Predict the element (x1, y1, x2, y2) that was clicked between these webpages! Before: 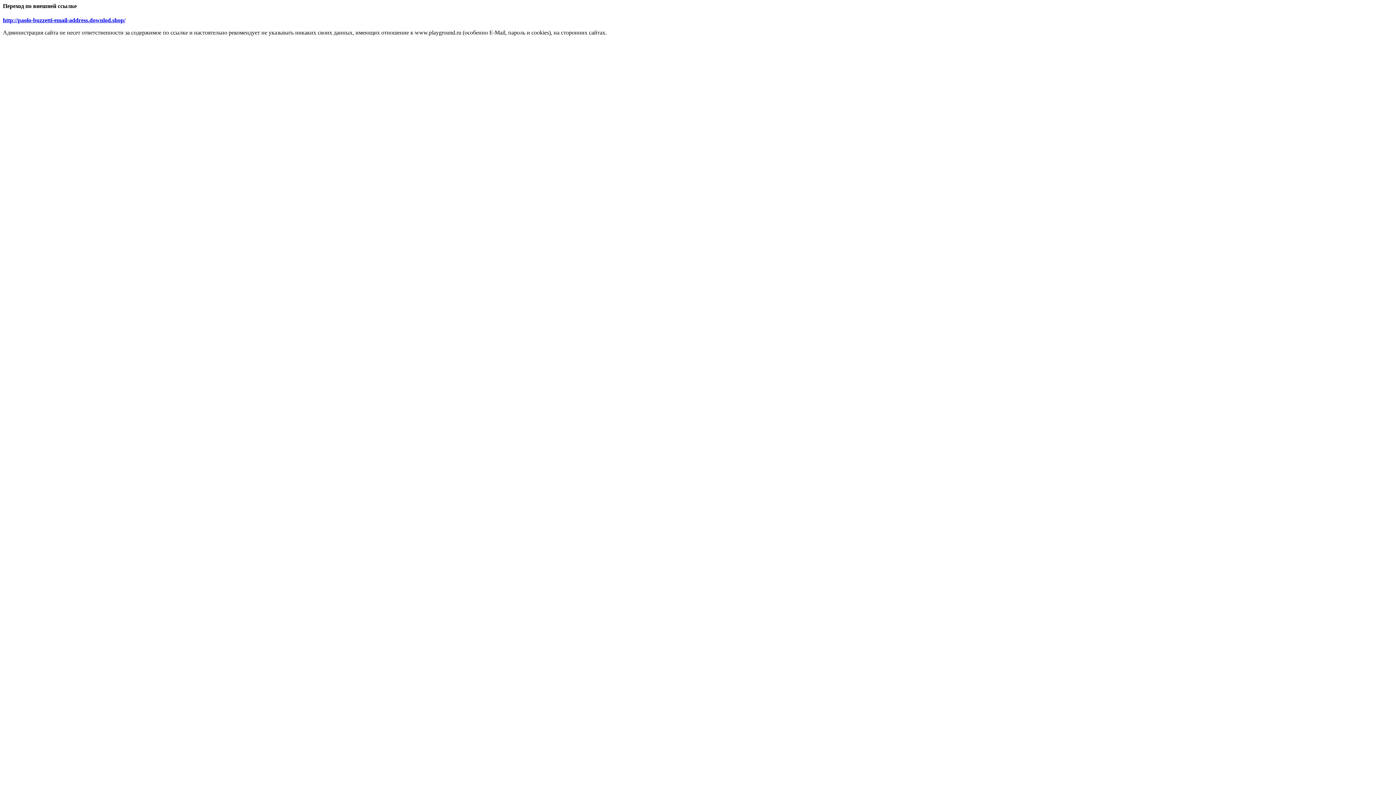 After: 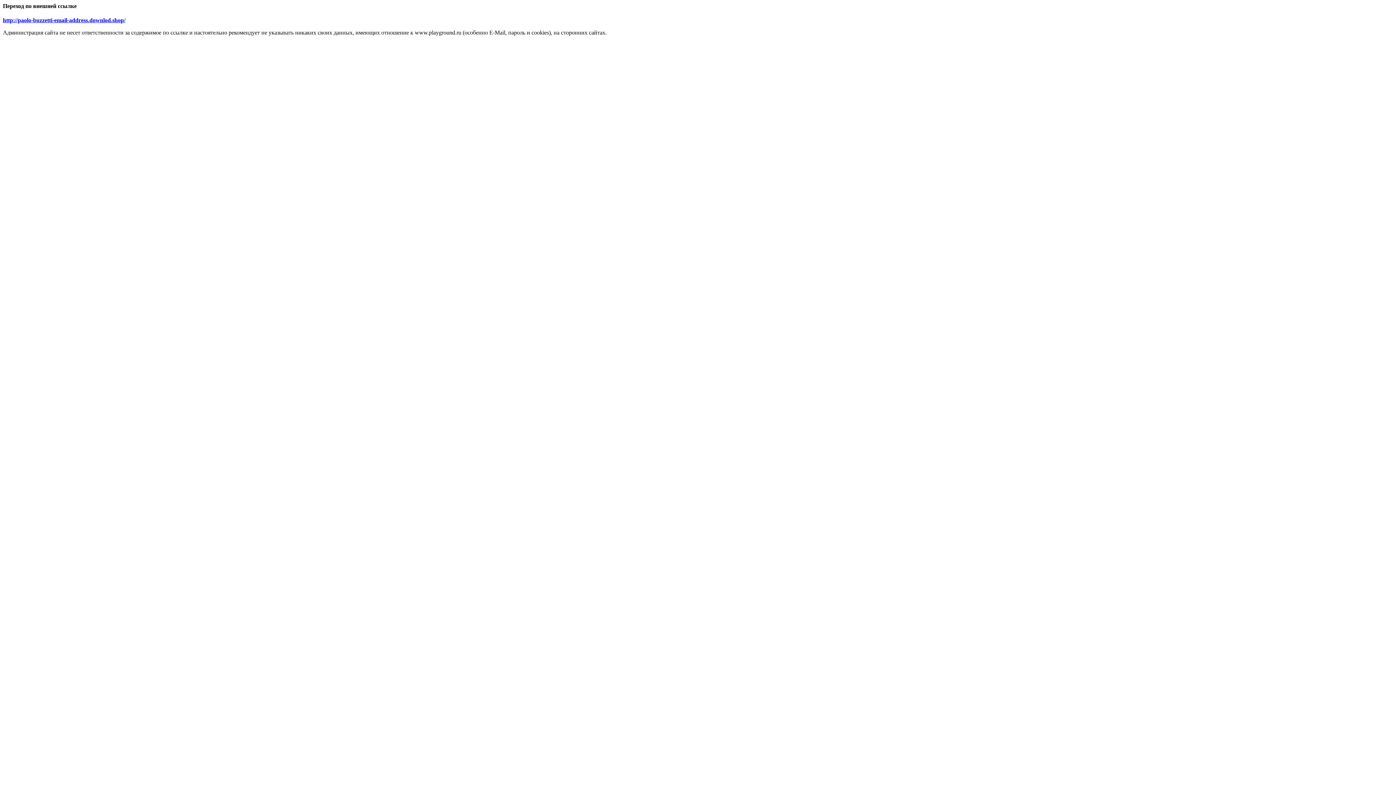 Action: bbox: (2, 17, 125, 23) label: http://paolo-buzzetti-email-address.downlod.shop/